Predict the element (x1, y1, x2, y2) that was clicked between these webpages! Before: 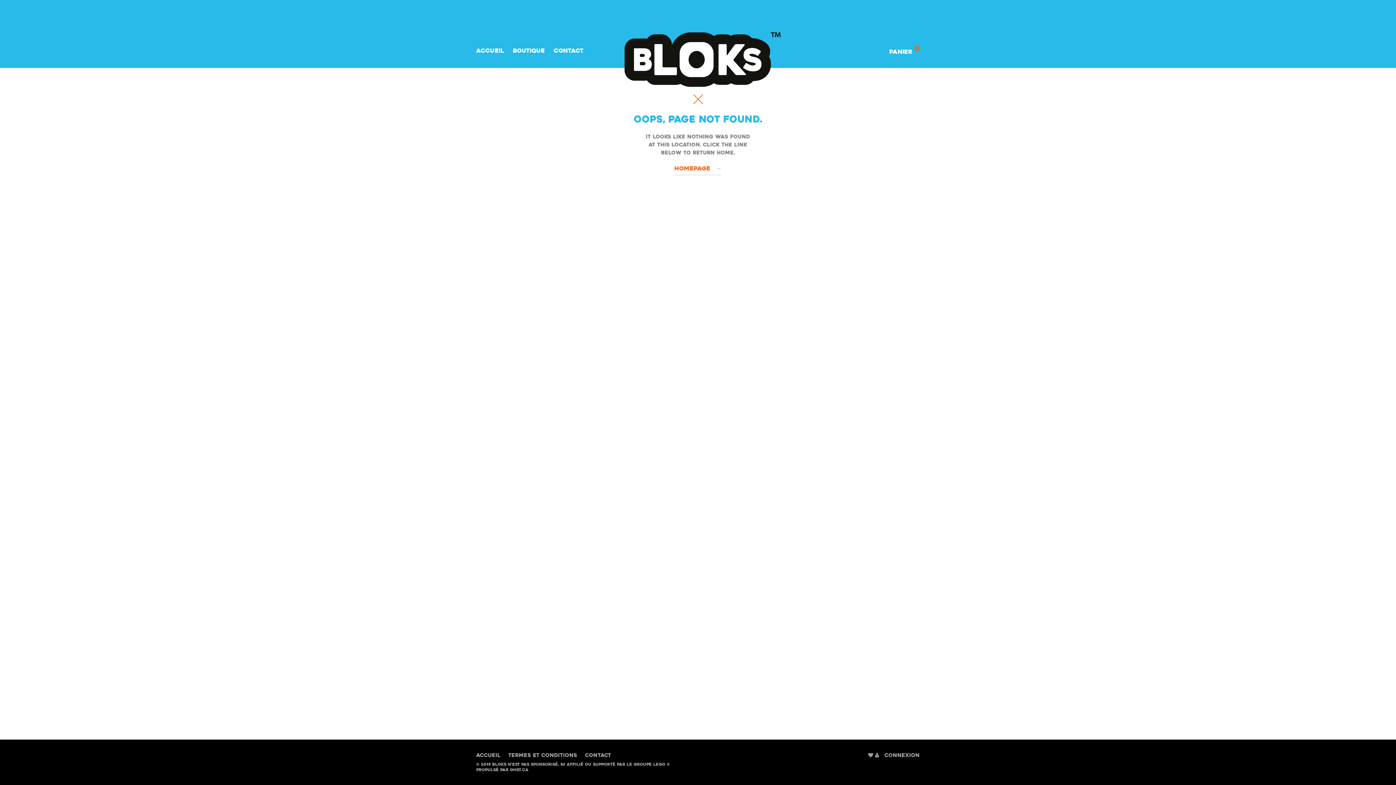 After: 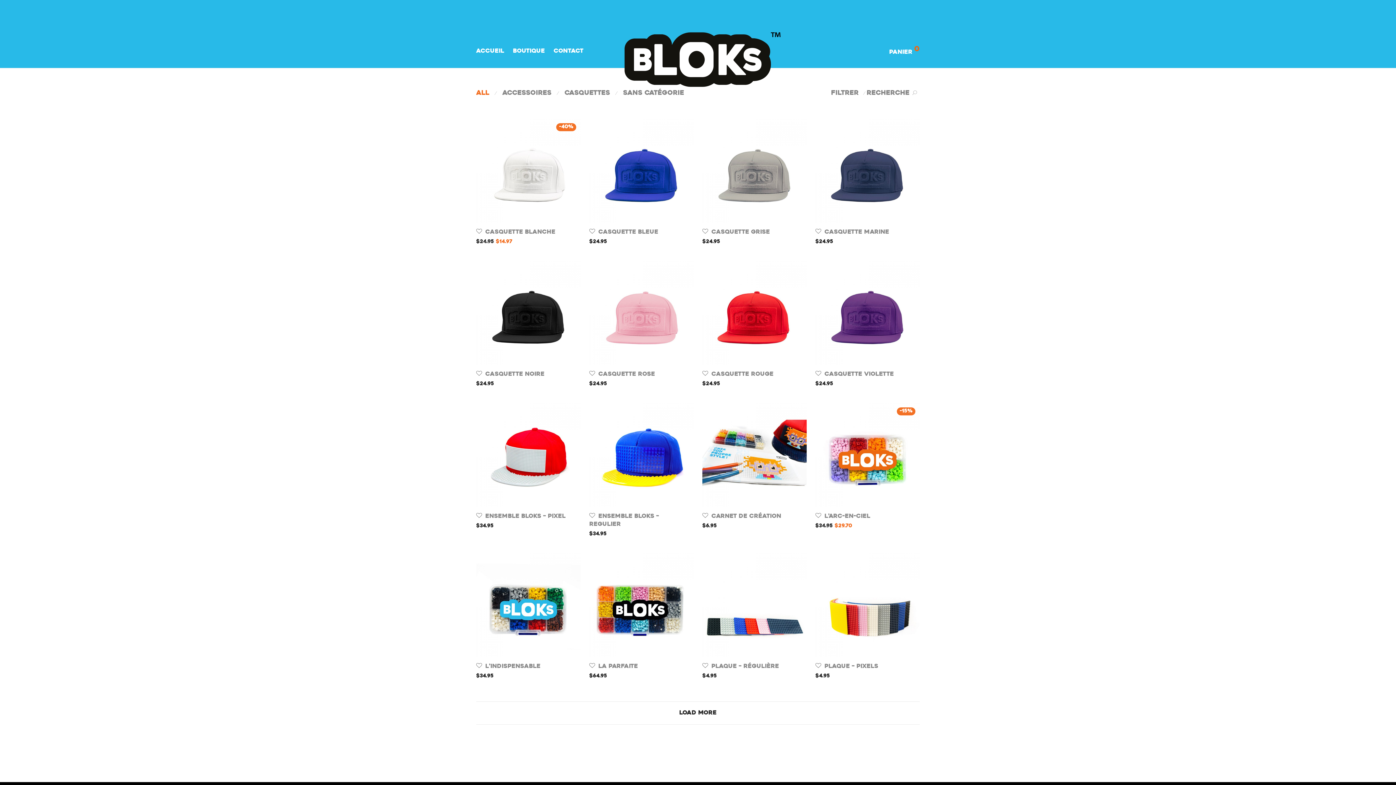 Action: label: Boutique bbox: (508, 42, 549, 60)